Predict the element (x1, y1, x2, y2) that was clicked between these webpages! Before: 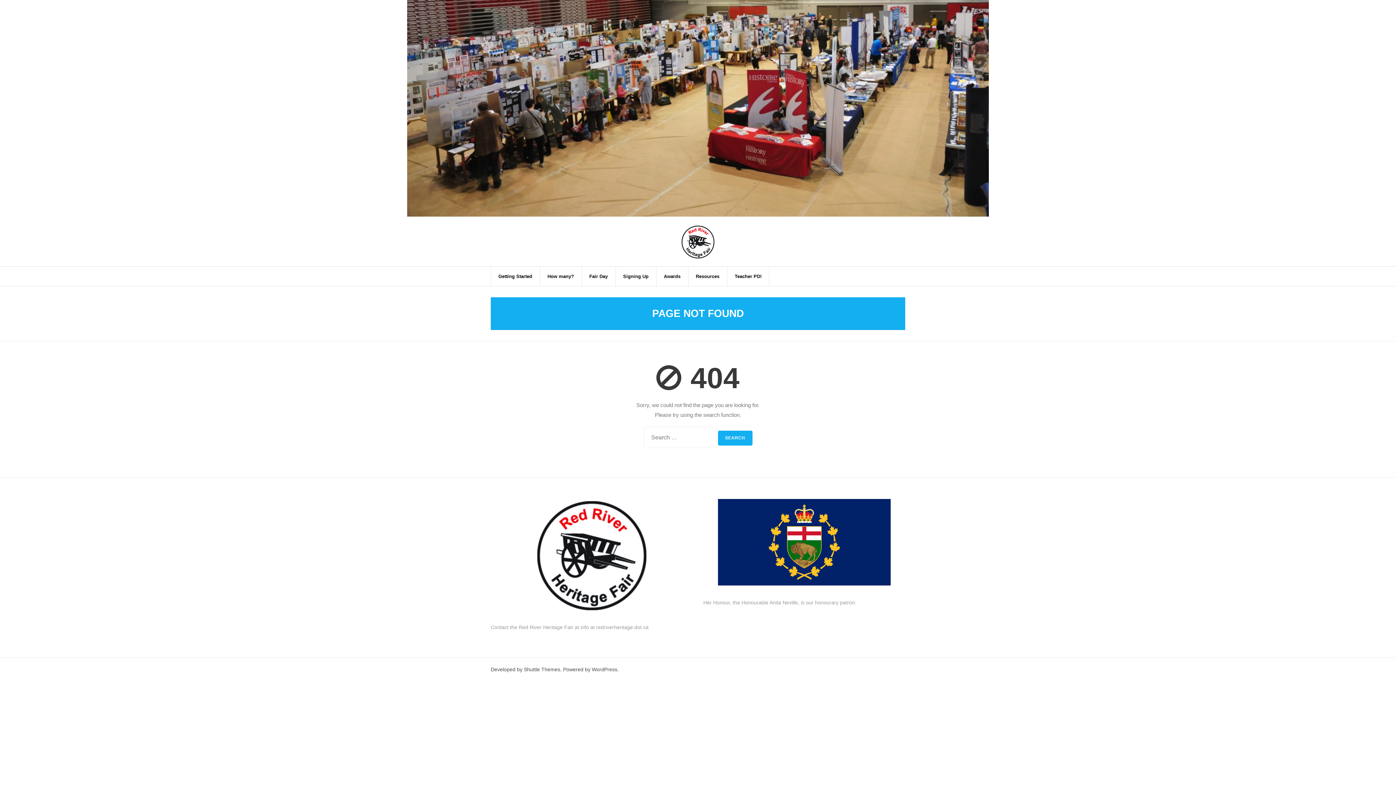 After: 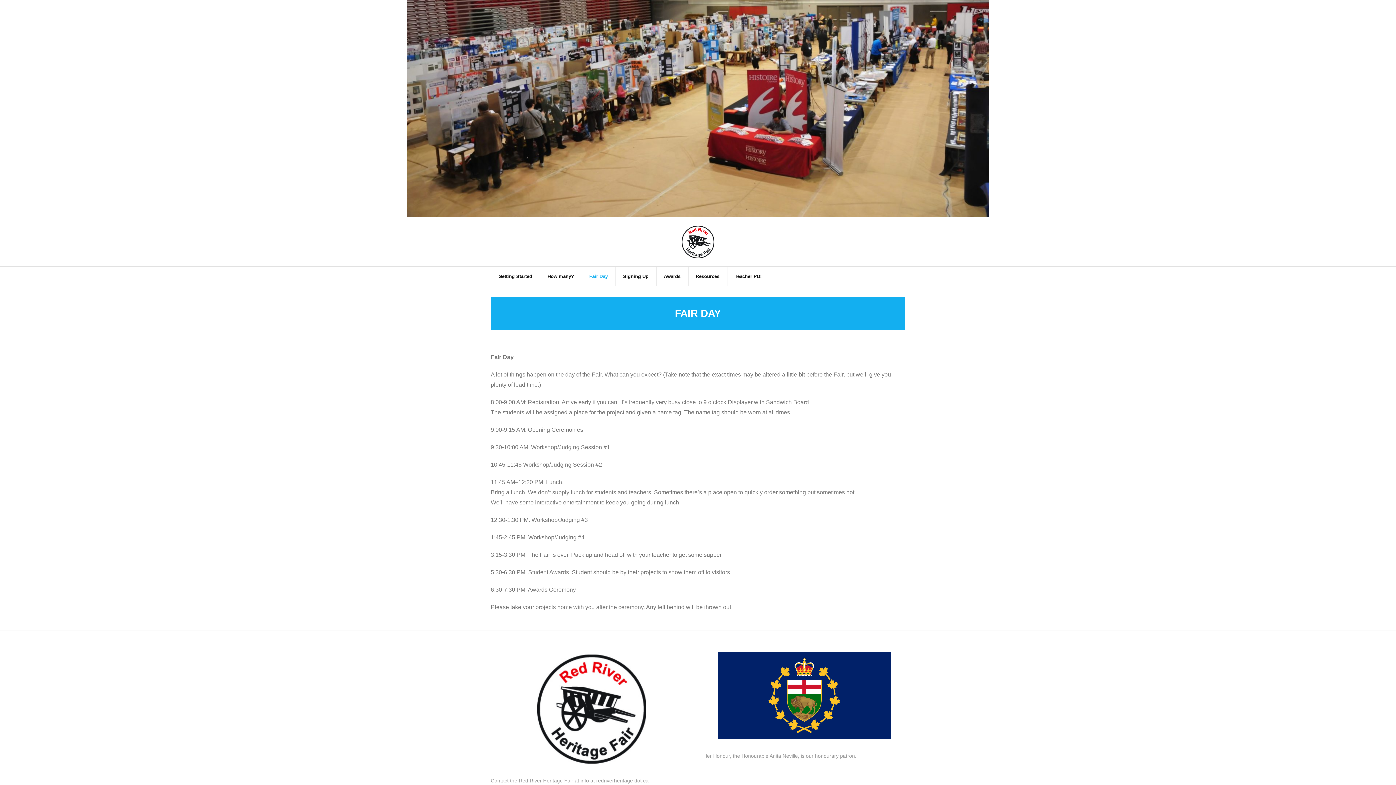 Action: bbox: (581, 266, 615, 286) label: Fair Day